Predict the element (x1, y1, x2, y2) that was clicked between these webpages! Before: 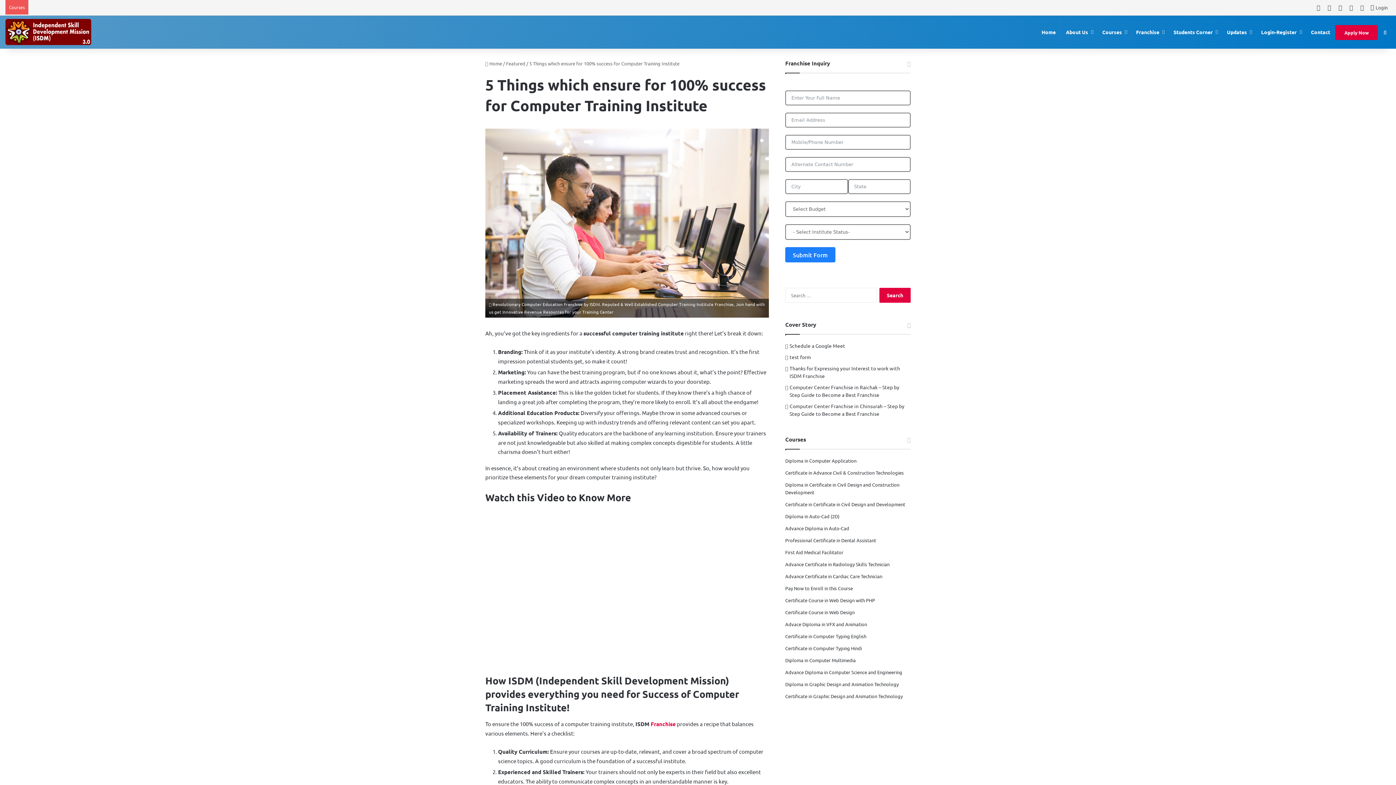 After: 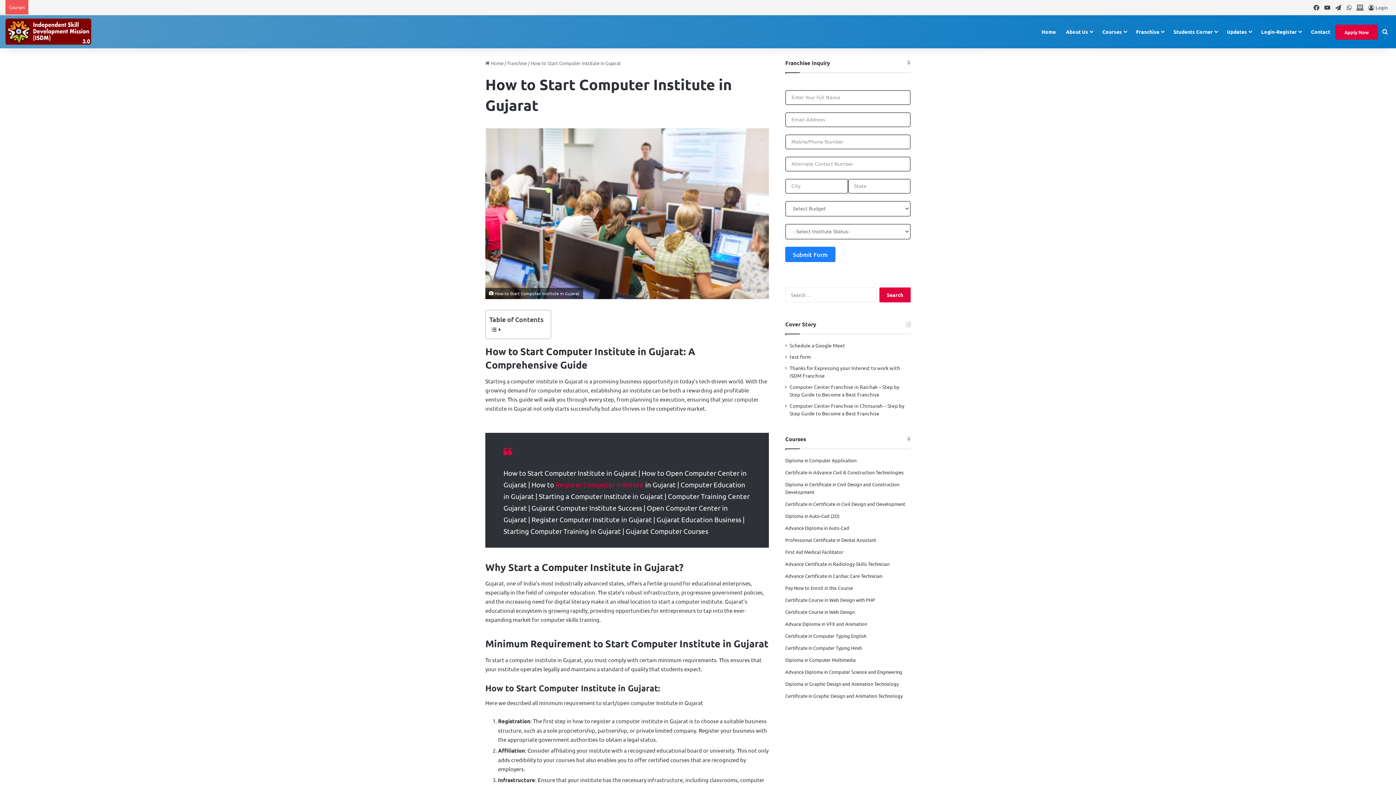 Action: bbox: (650, 720, 676, 727) label: Franchise